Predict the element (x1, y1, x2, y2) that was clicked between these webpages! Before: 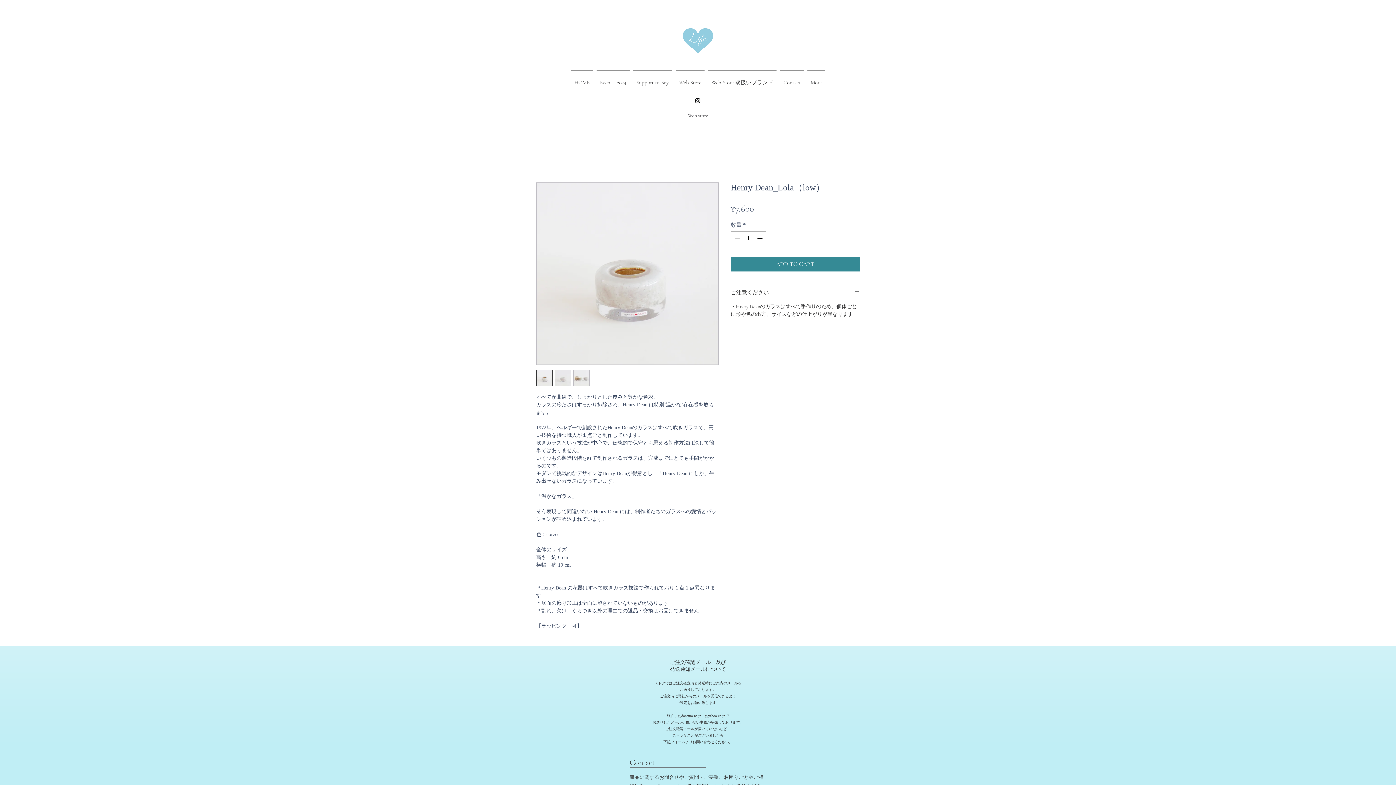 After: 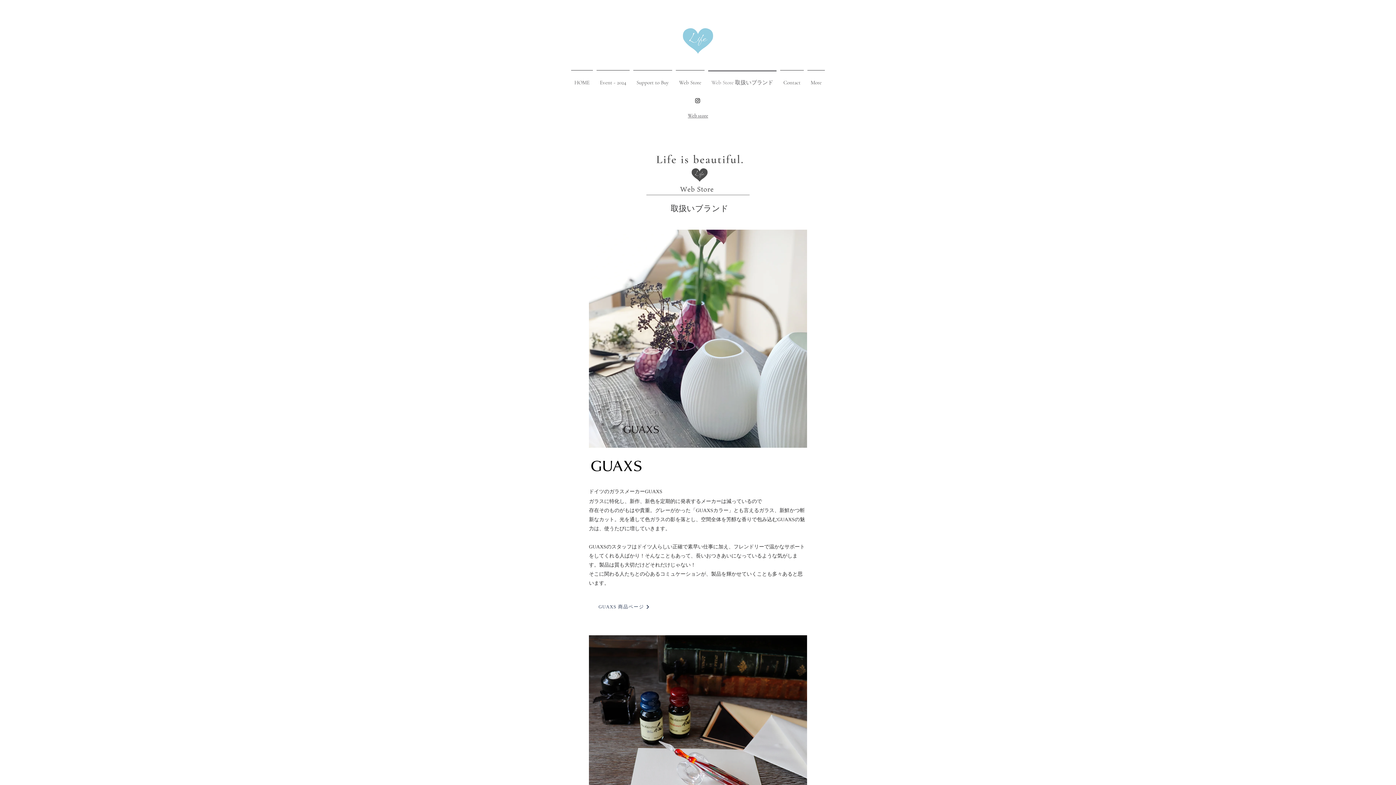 Action: label: Web Store 取扱いブランド bbox: (706, 70, 778, 88)